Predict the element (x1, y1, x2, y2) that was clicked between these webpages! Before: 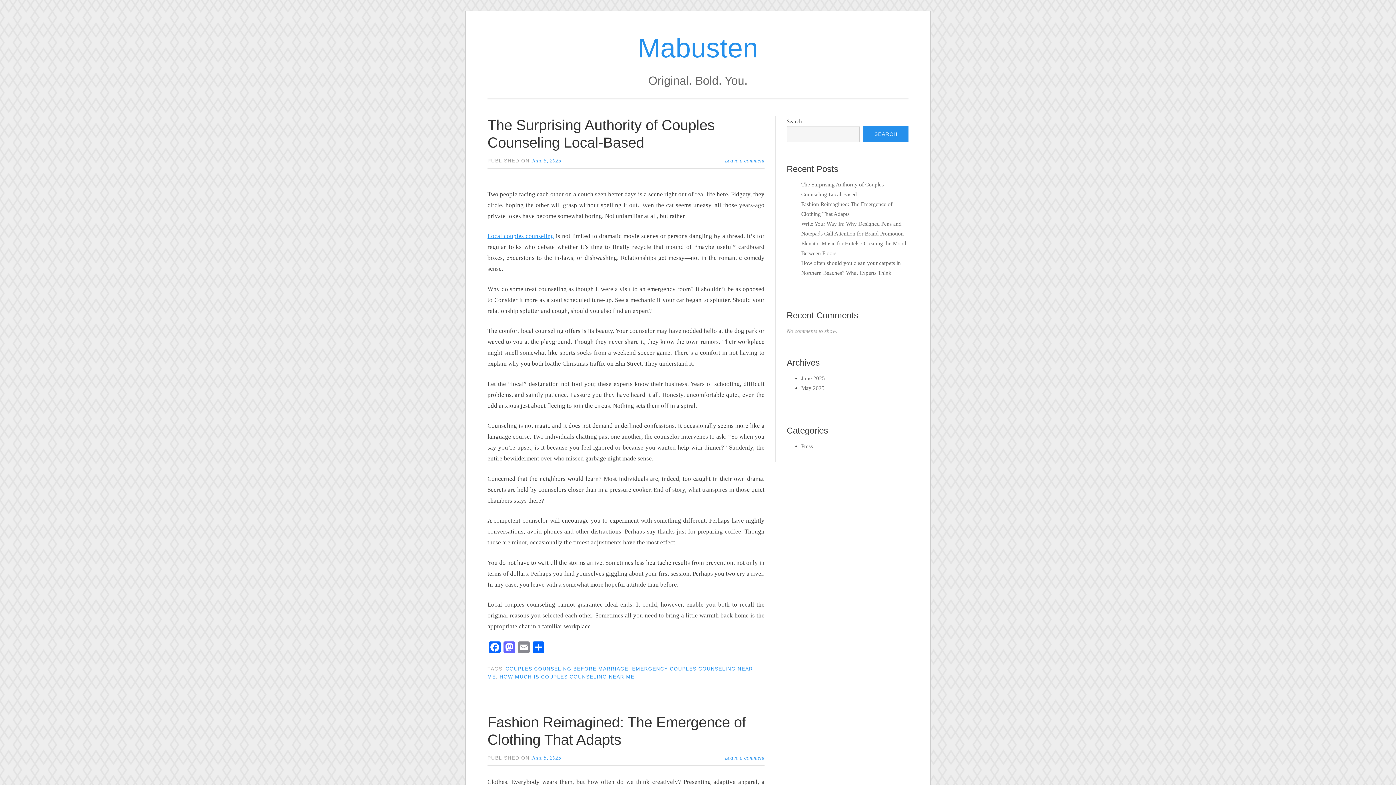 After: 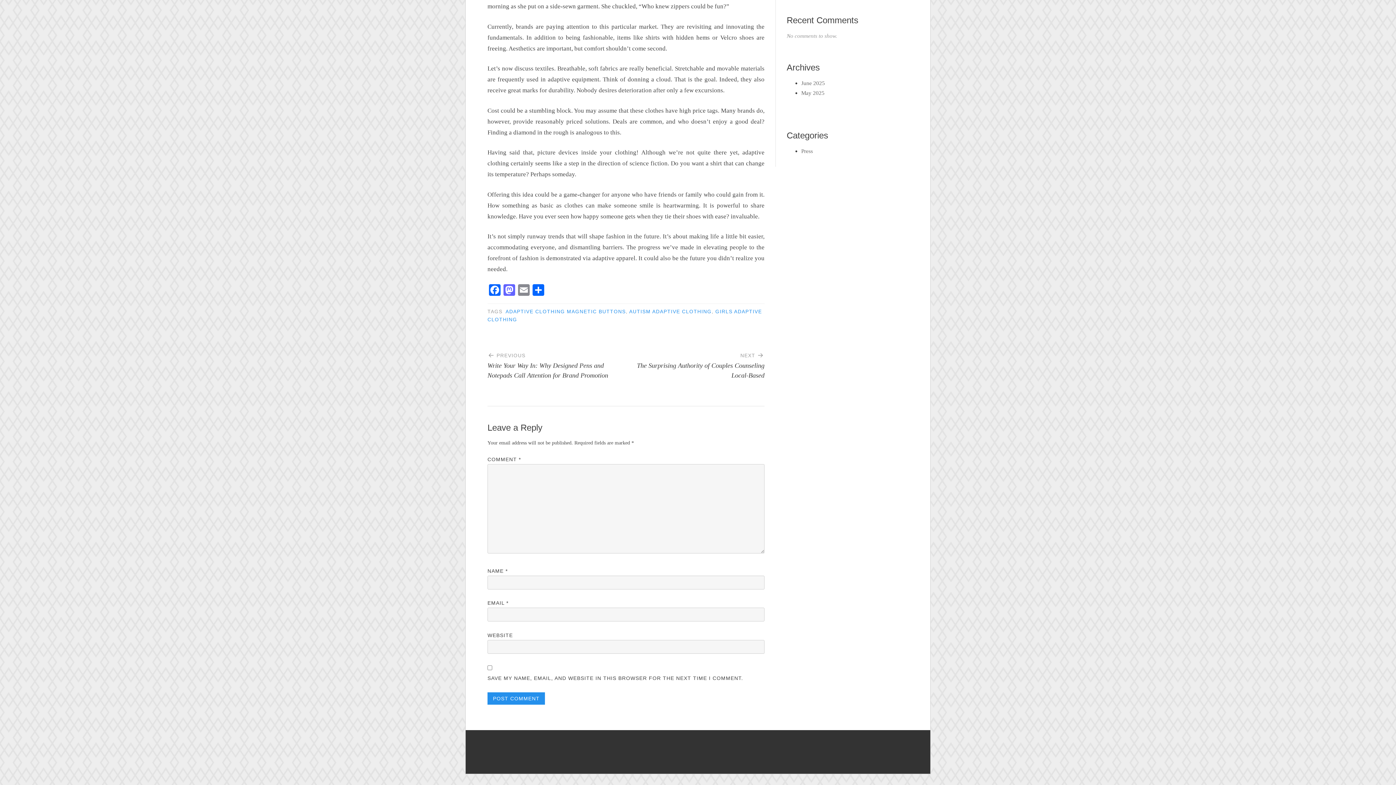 Action: label: Leave a comment bbox: (725, 755, 764, 760)